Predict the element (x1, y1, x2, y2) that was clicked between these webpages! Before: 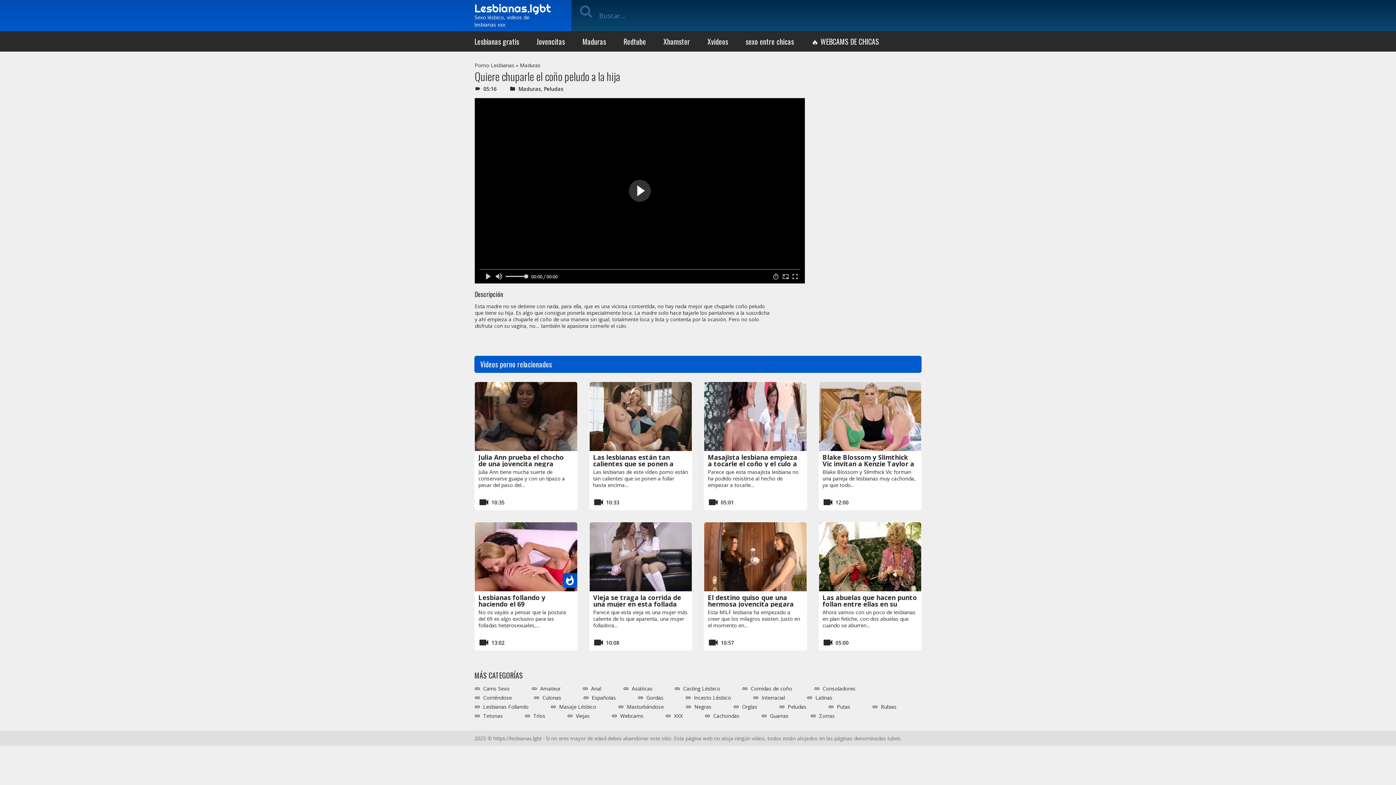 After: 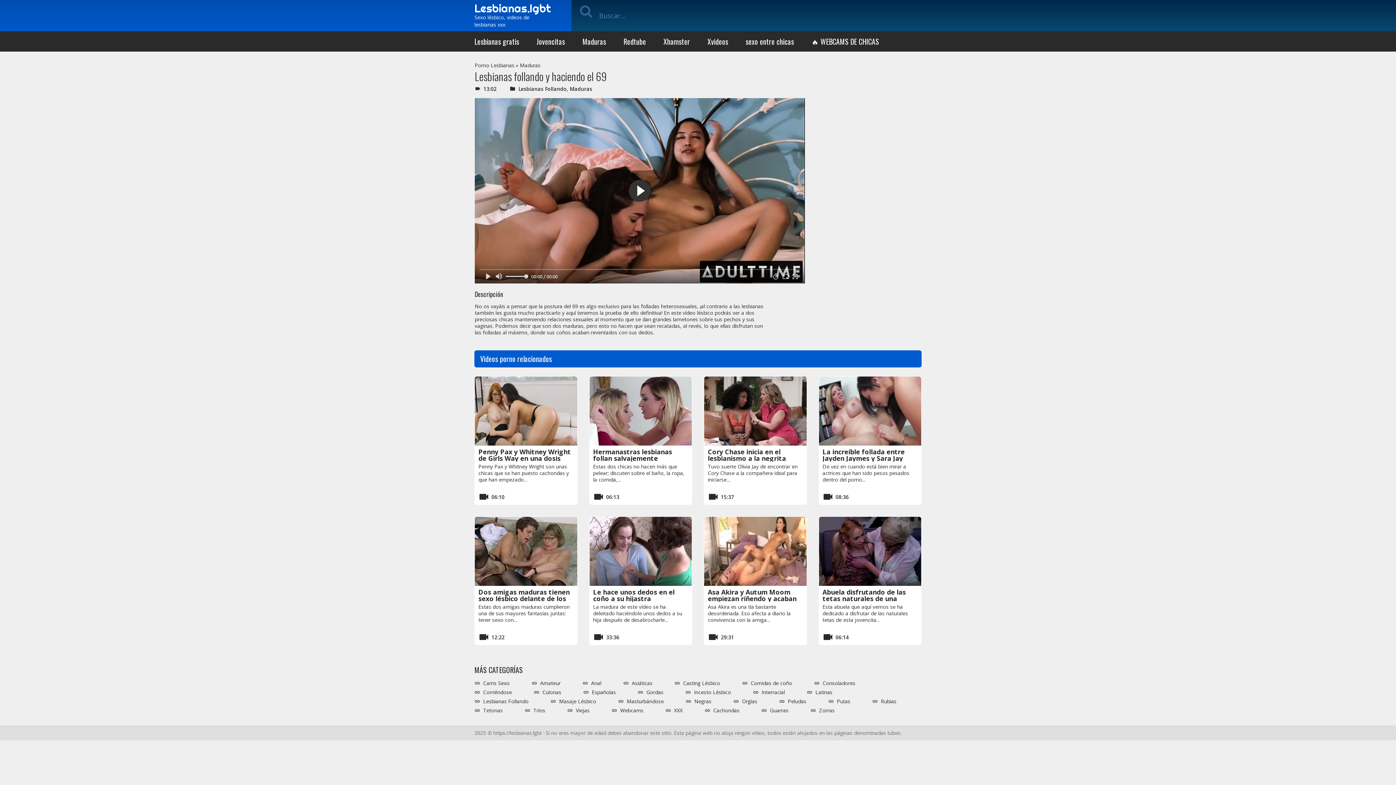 Action: bbox: (478, 593, 545, 608) label: Lesbianas follando y haciendo el 69